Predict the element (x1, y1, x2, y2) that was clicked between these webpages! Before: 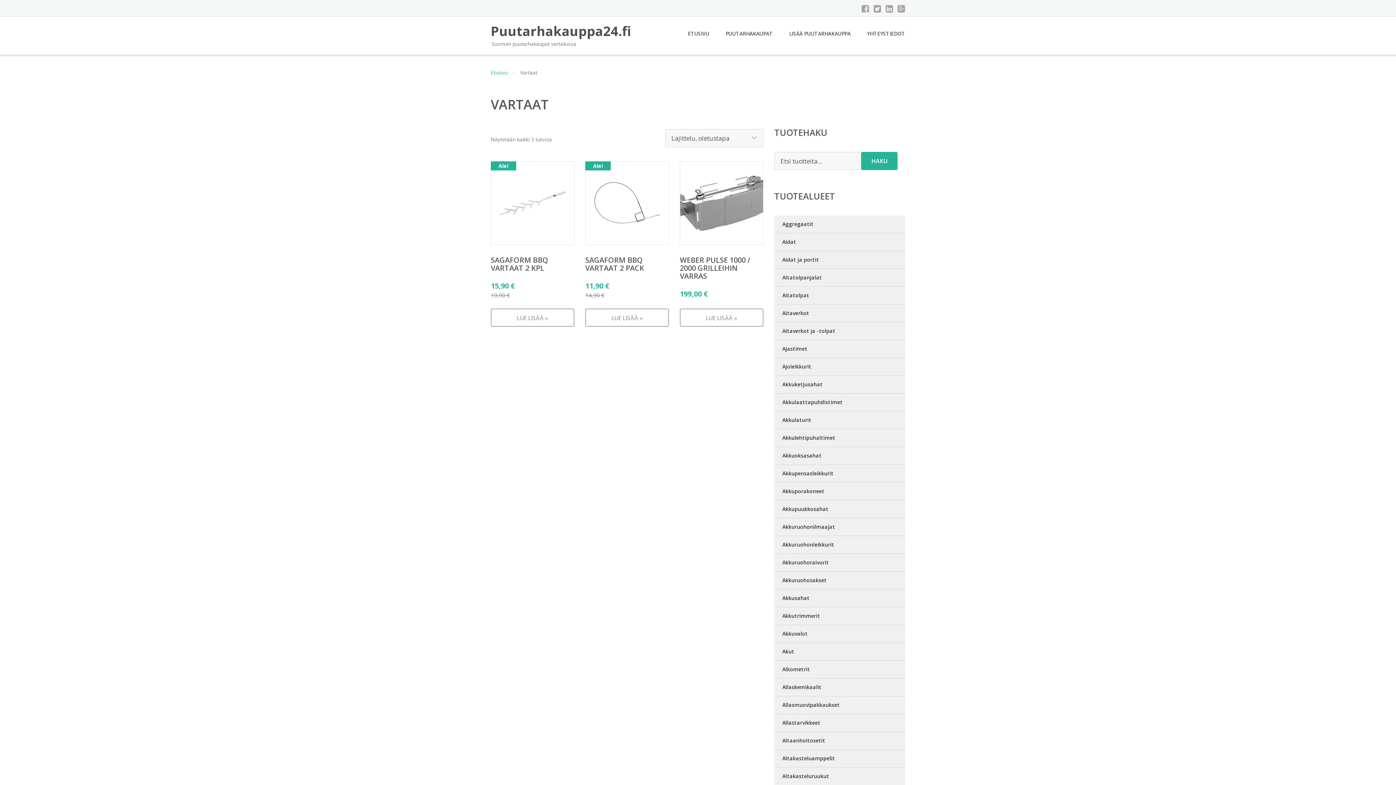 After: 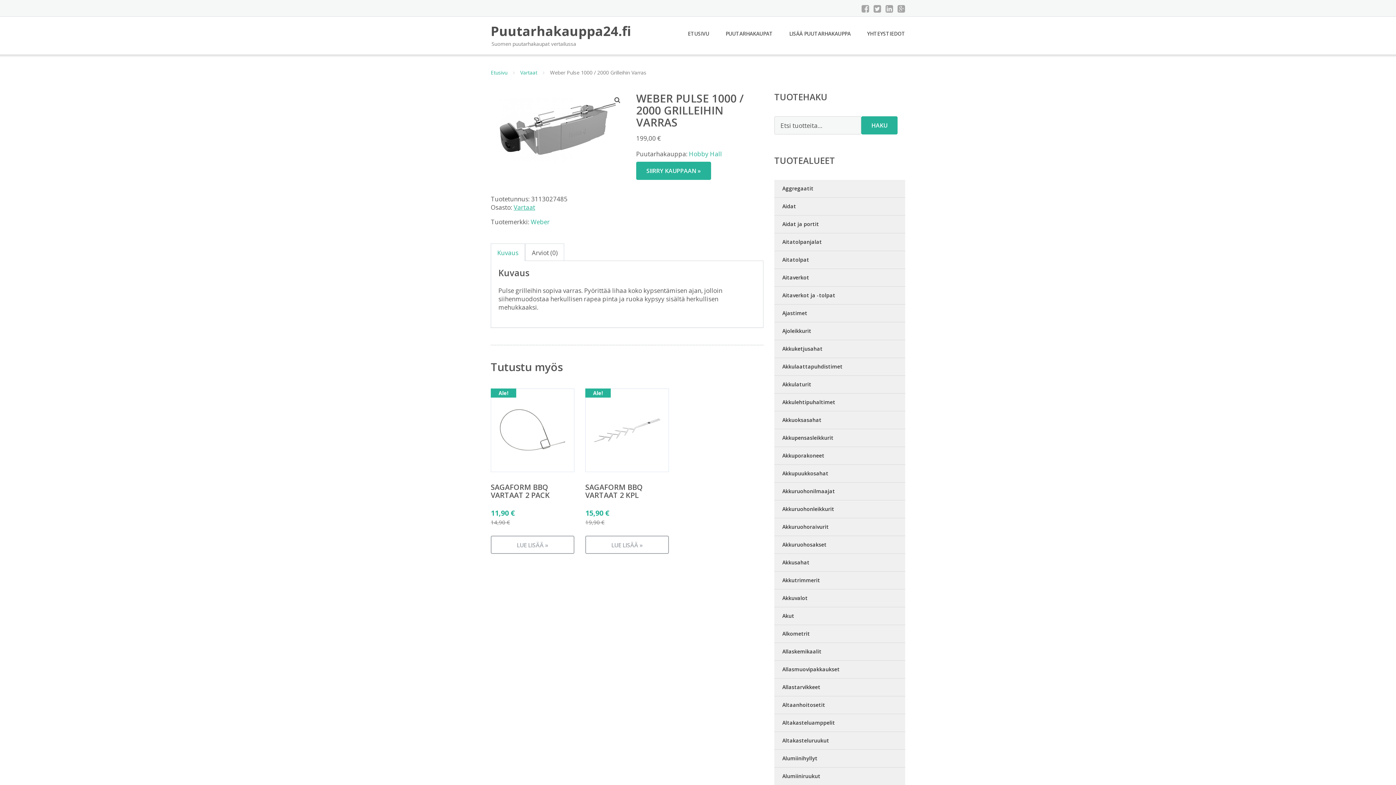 Action: bbox: (679, 308, 763, 326) label: LUE LISÄÄ »